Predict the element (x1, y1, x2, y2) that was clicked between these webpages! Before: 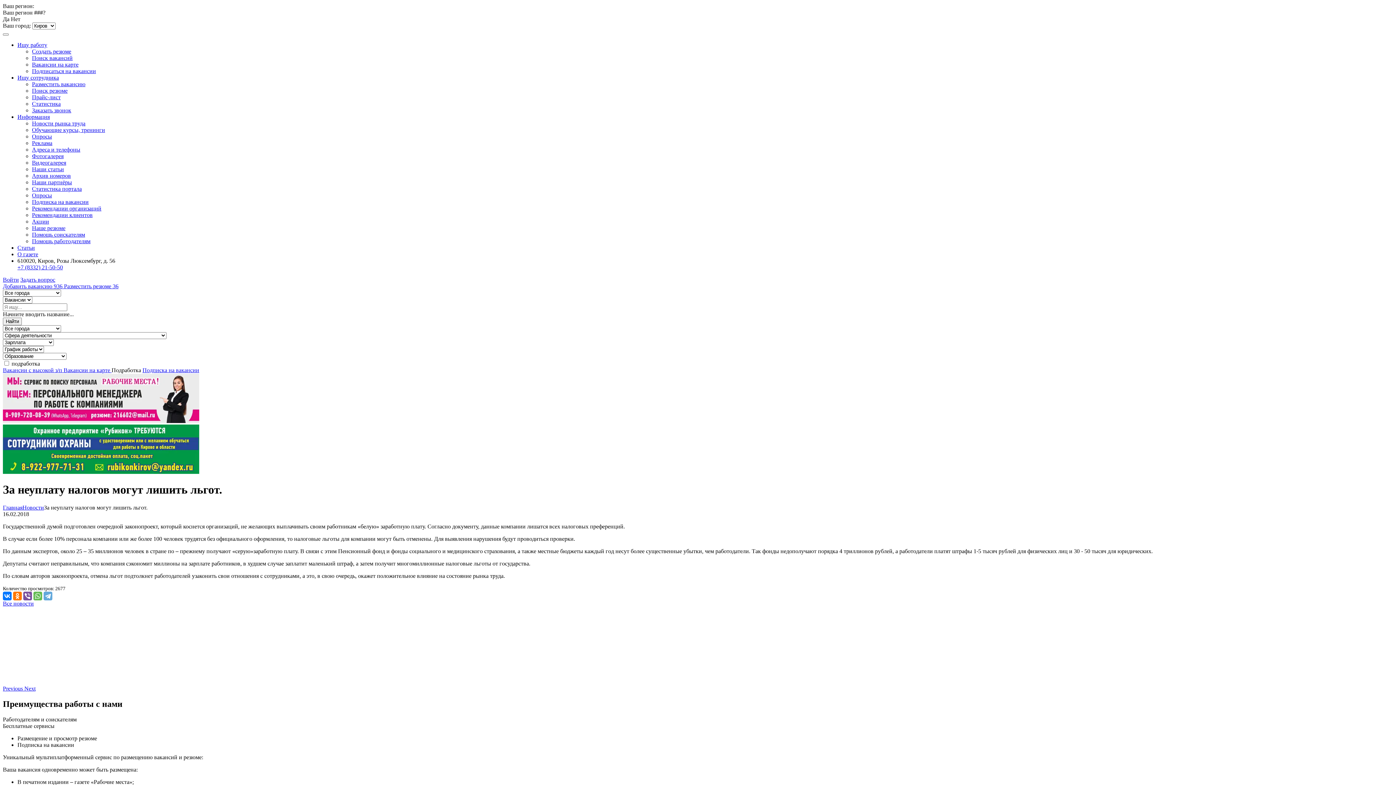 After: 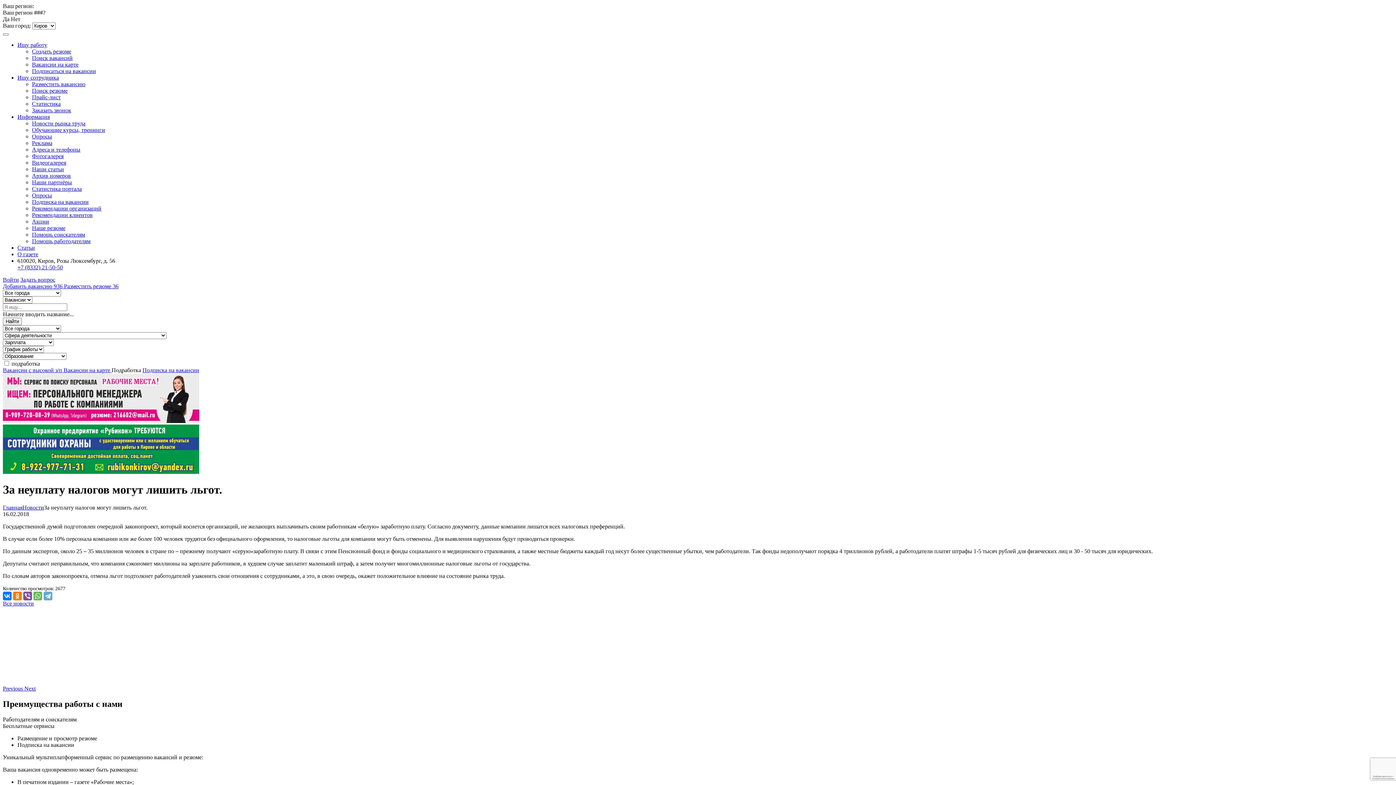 Action: label: Ищу сотрудника bbox: (17, 74, 58, 80)